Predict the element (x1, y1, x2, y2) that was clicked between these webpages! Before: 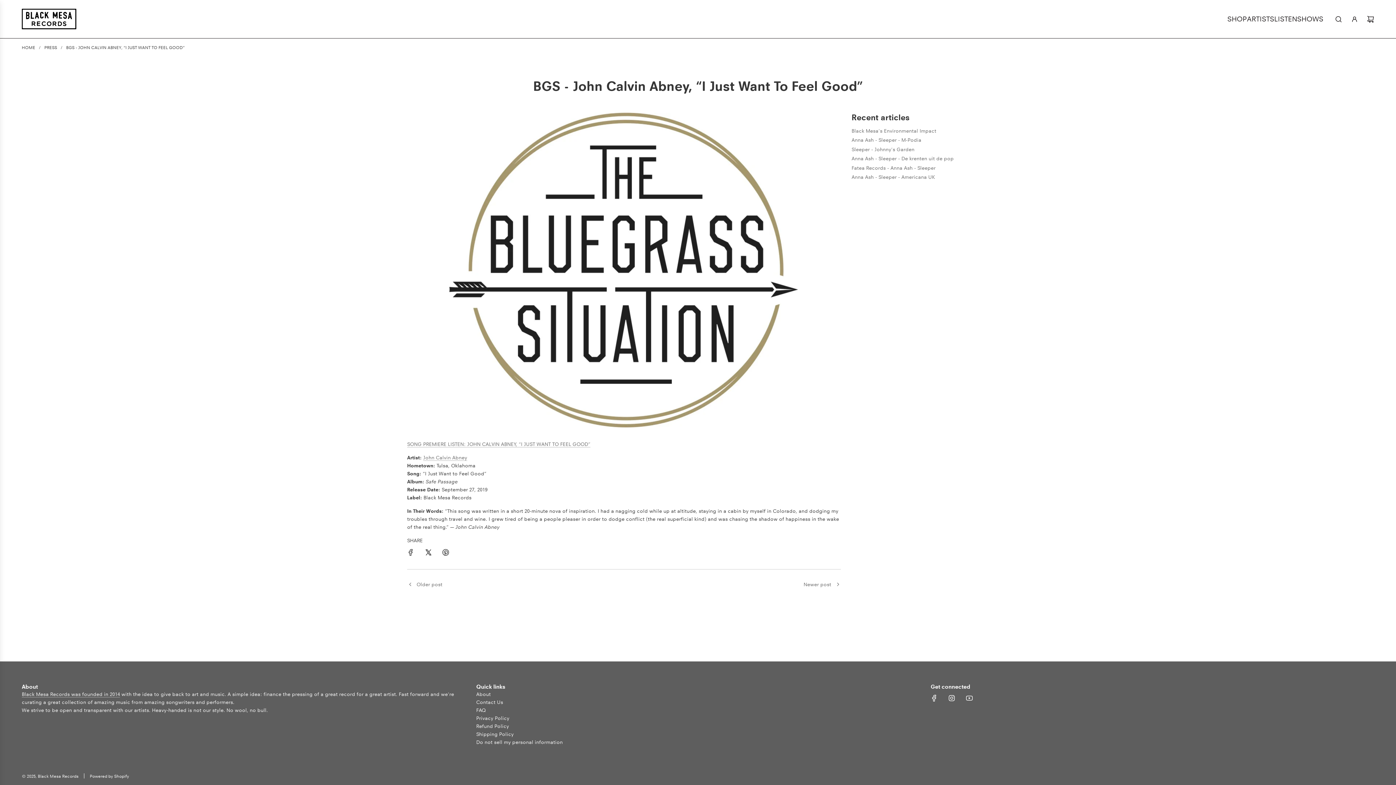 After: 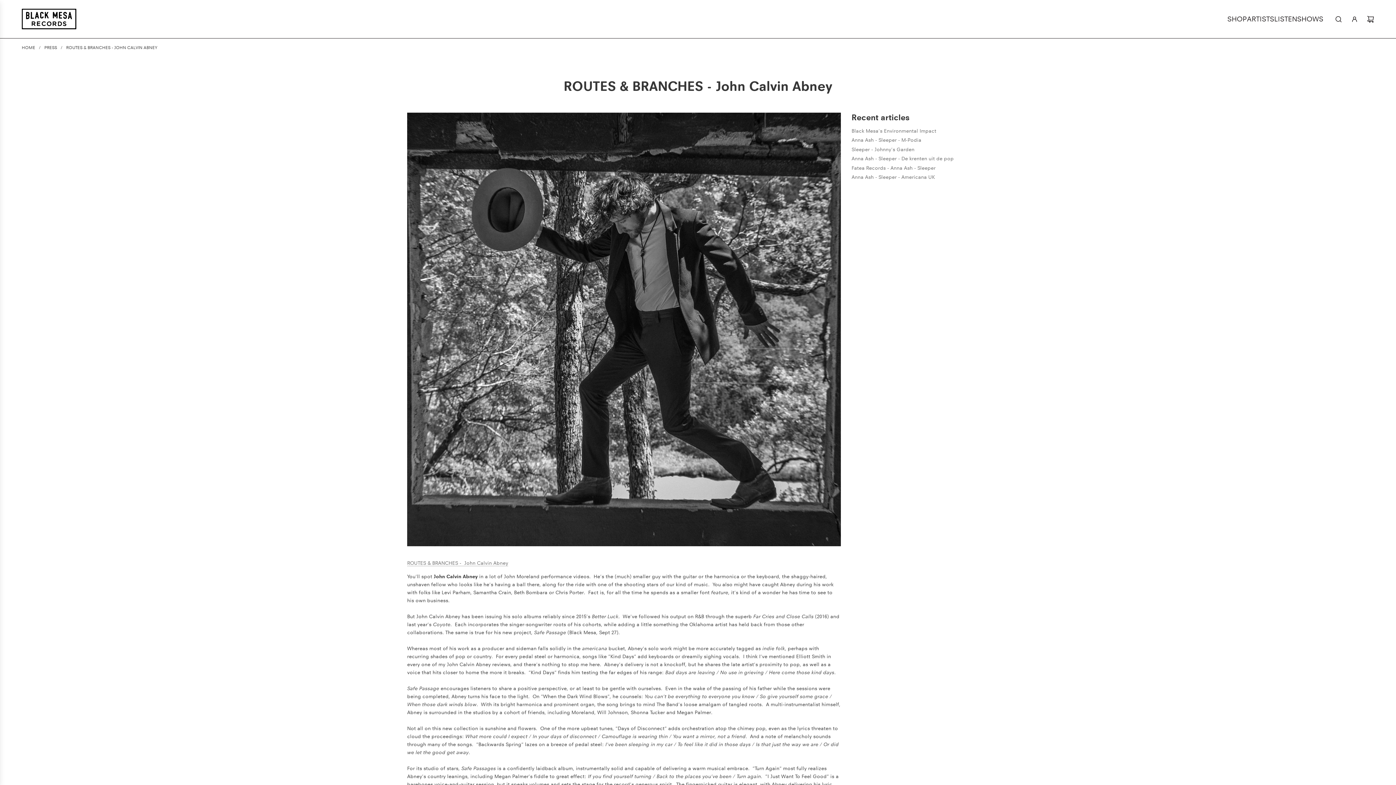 Action: label: Newer post bbox: (803, 580, 831, 588)